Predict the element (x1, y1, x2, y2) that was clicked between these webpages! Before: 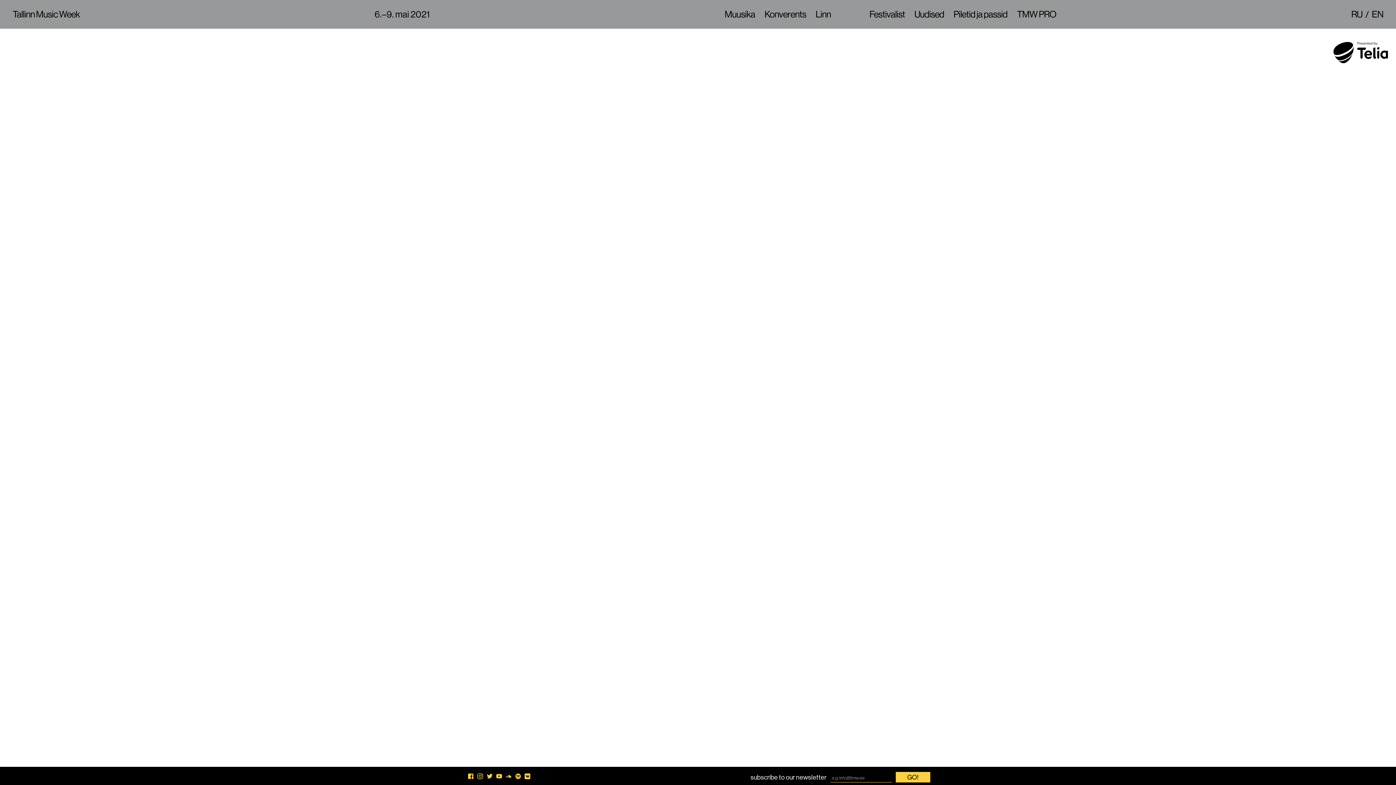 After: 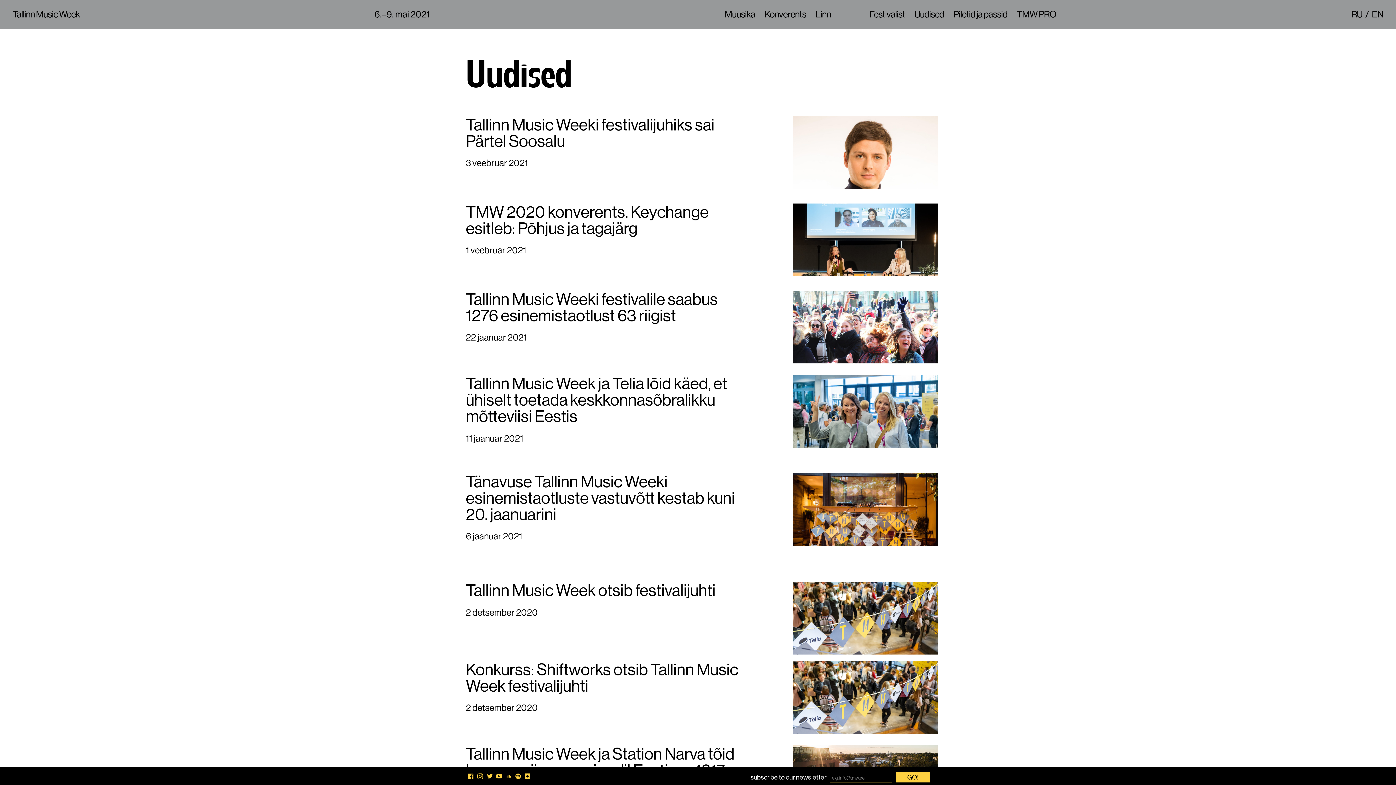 Action: bbox: (909, 0, 949, 28) label: Uudised